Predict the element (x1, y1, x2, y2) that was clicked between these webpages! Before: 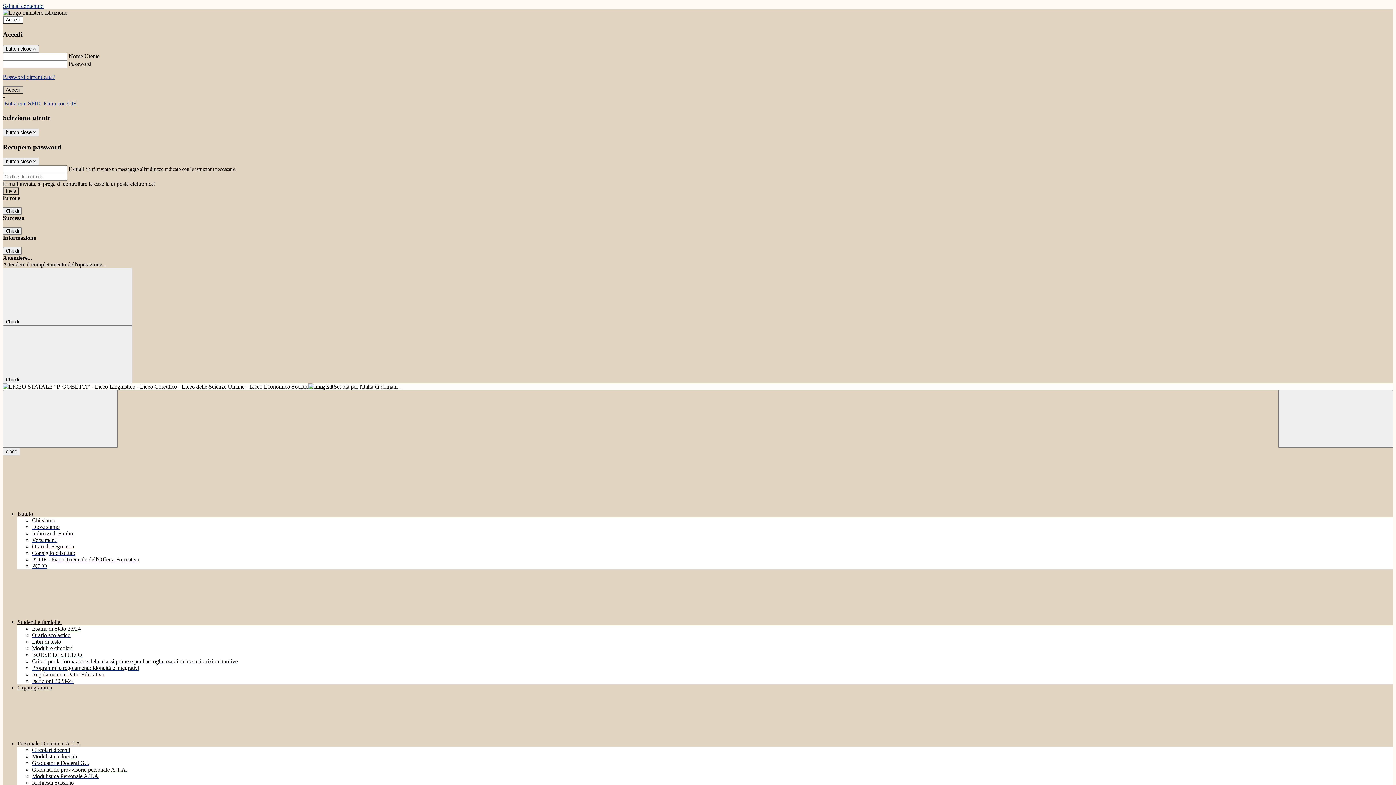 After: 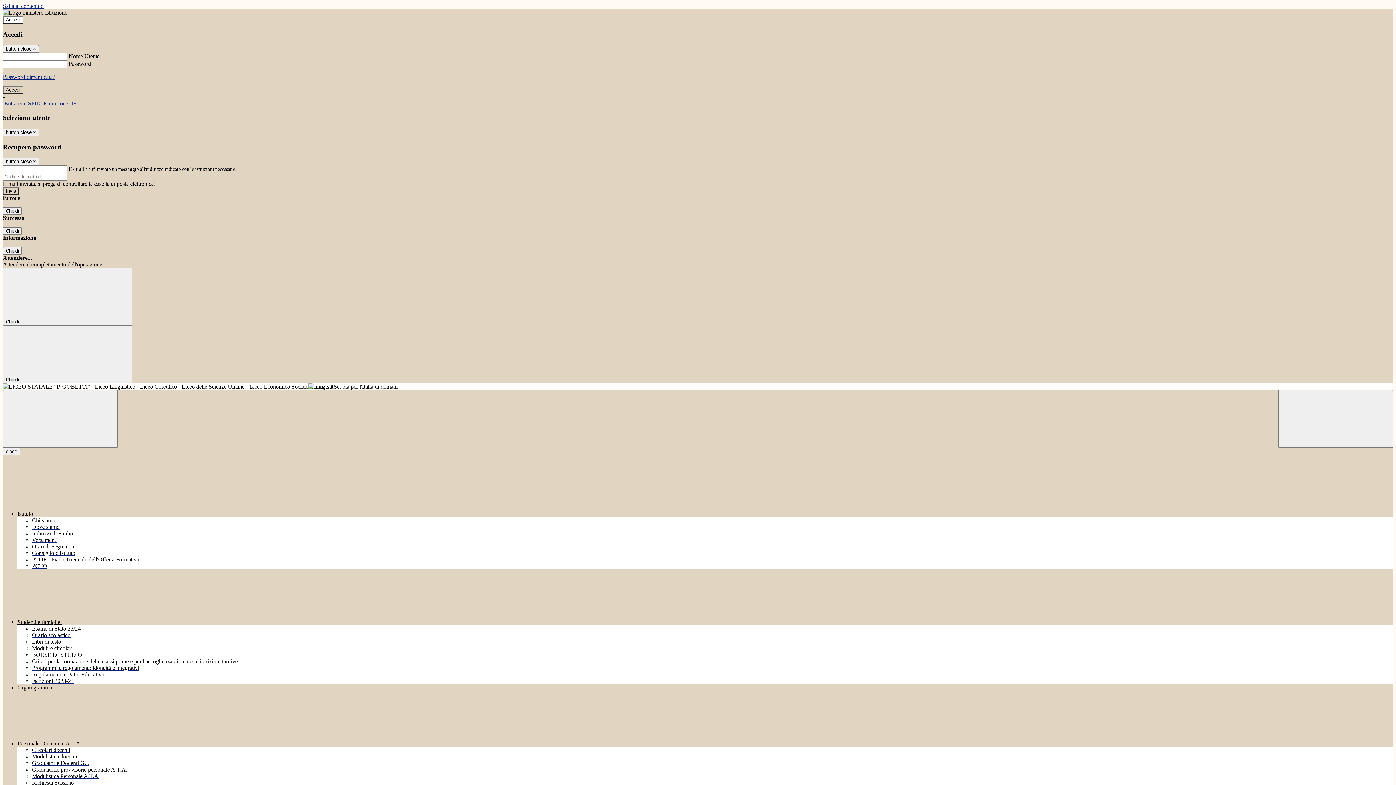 Action: bbox: (32, 671, 104, 677) label: Regolamento e Patto Educativo